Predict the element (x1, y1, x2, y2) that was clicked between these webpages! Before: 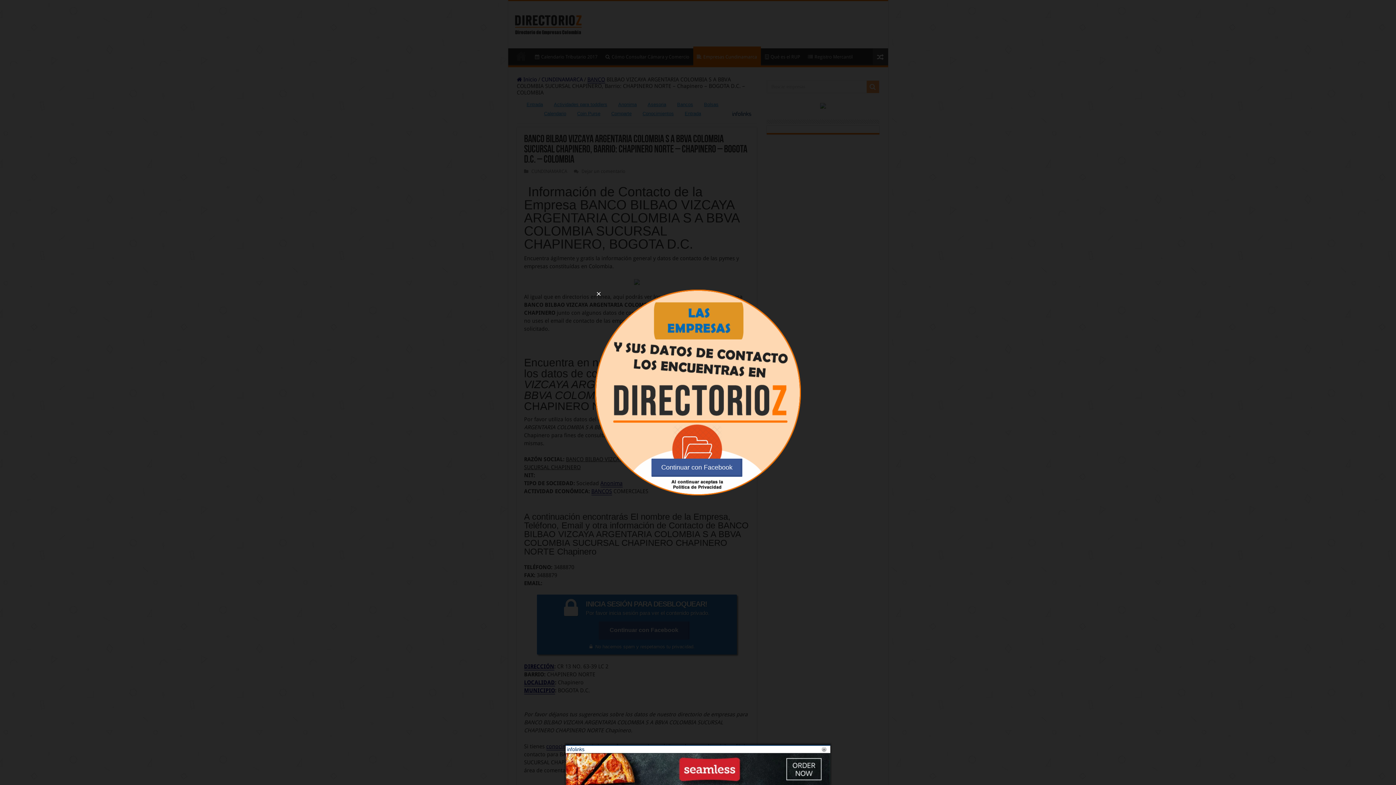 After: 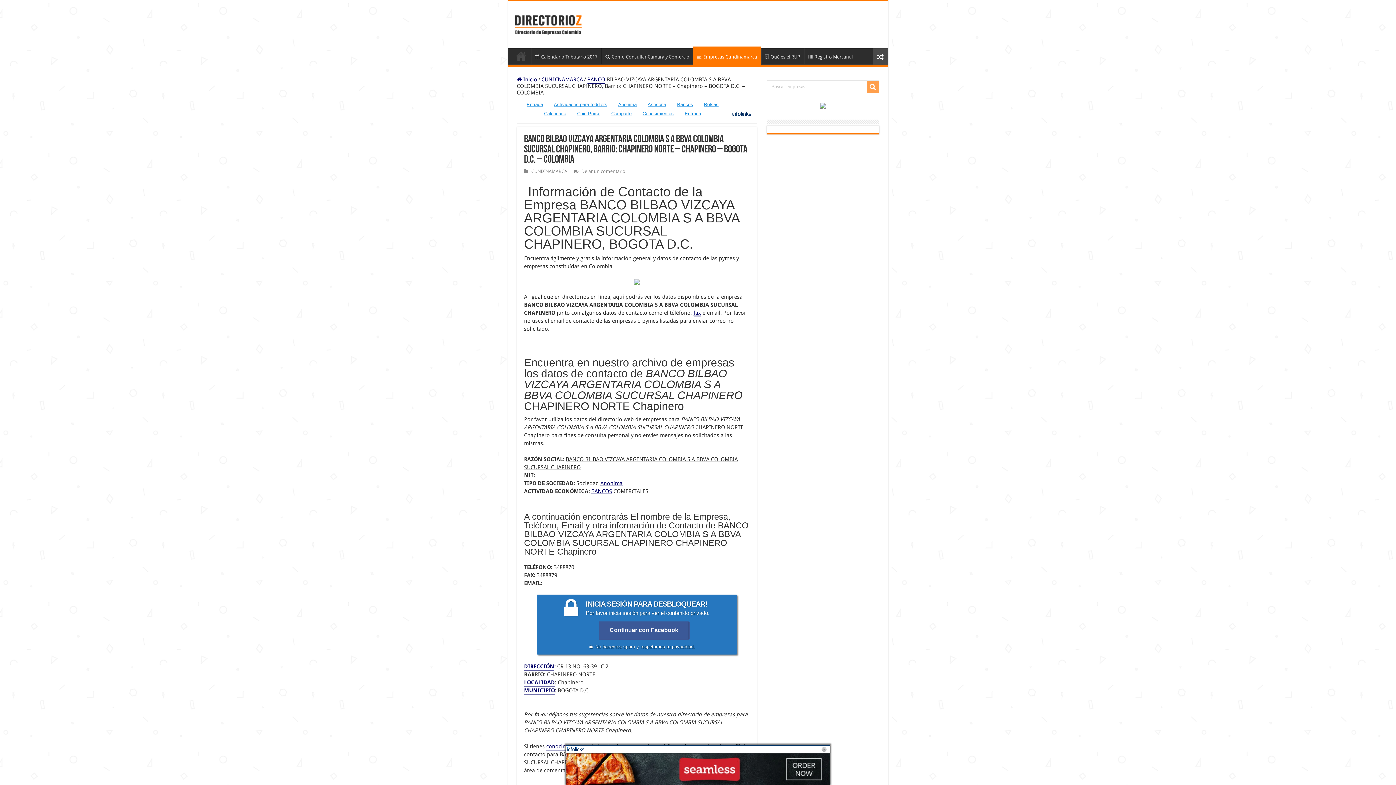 Action: bbox: (596, 287, 601, 300) label: ×